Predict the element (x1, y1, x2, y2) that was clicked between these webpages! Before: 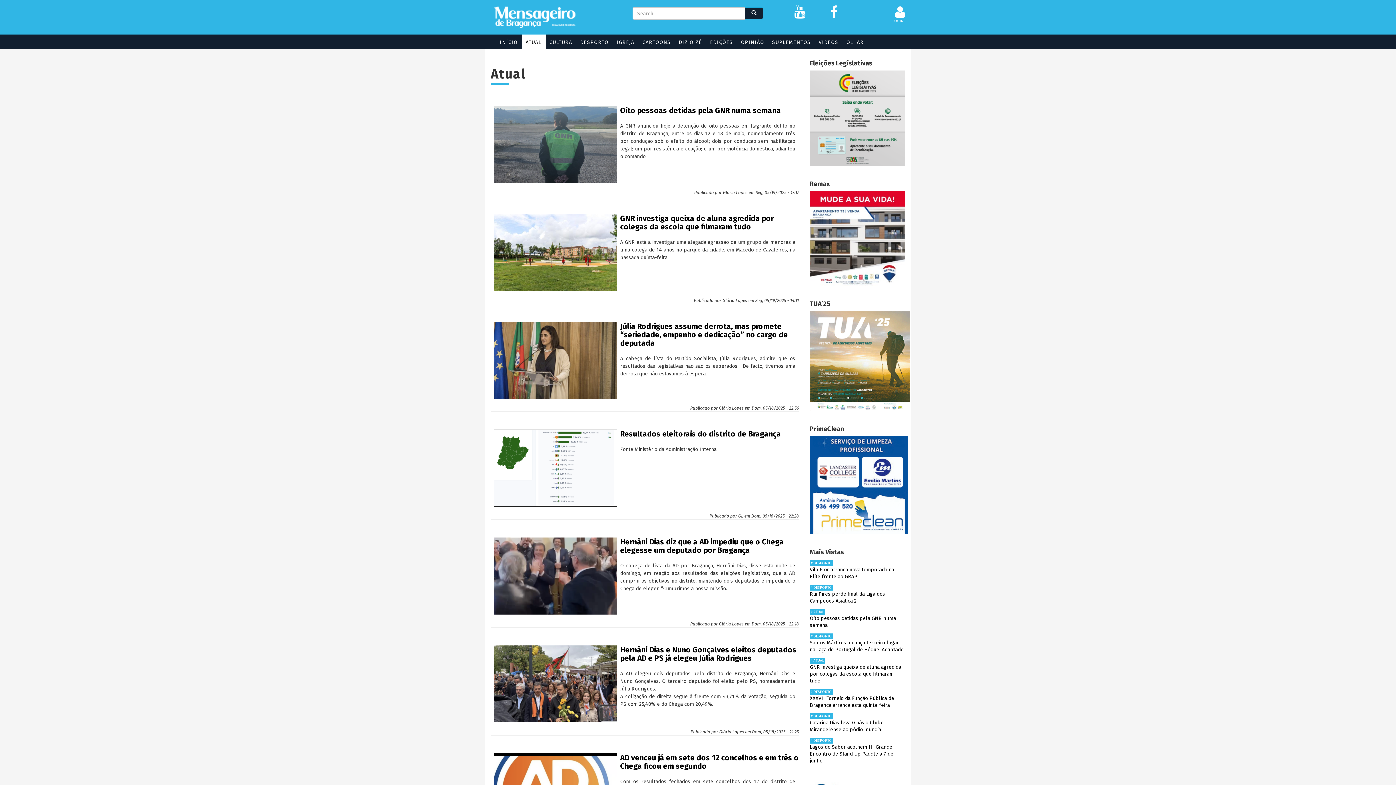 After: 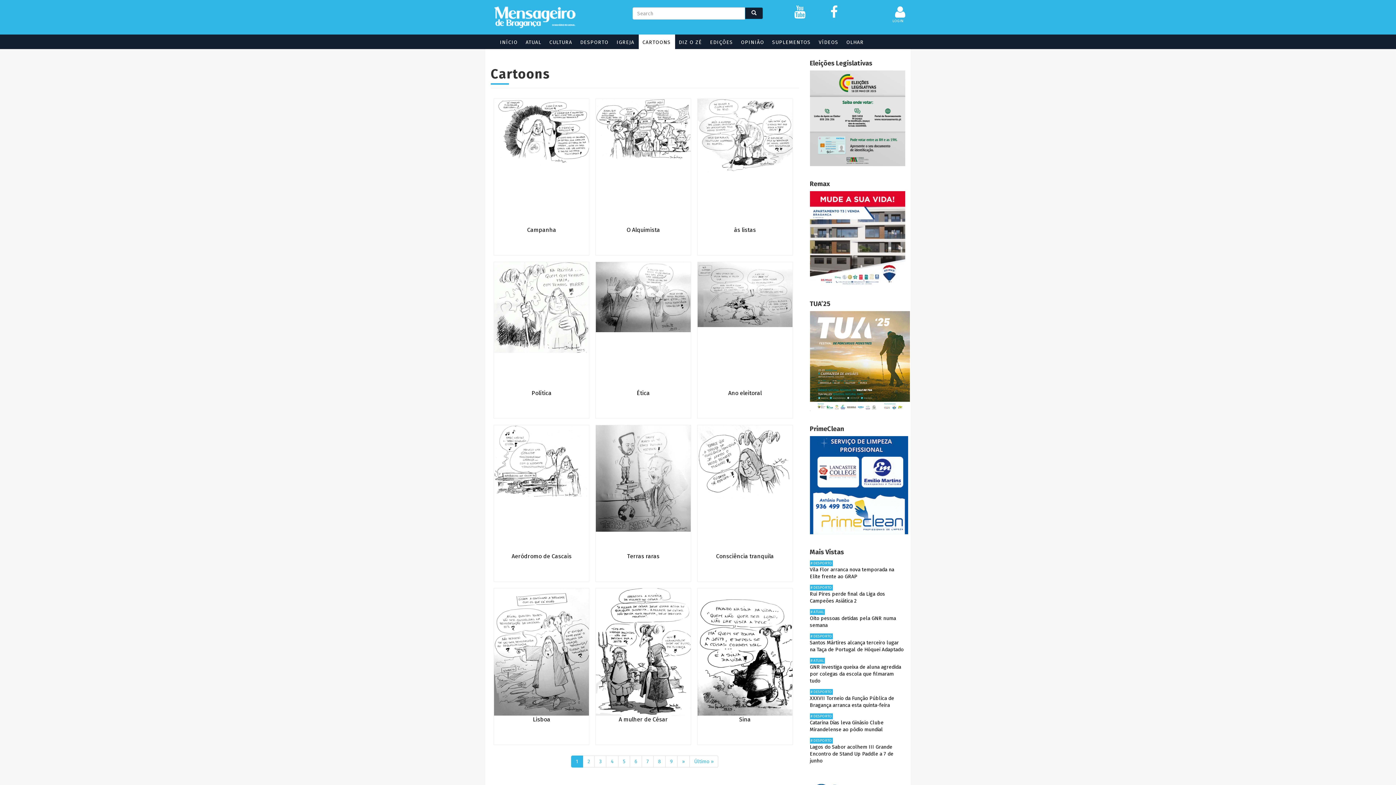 Action: label: CARTOONS bbox: (638, 34, 675, 49)